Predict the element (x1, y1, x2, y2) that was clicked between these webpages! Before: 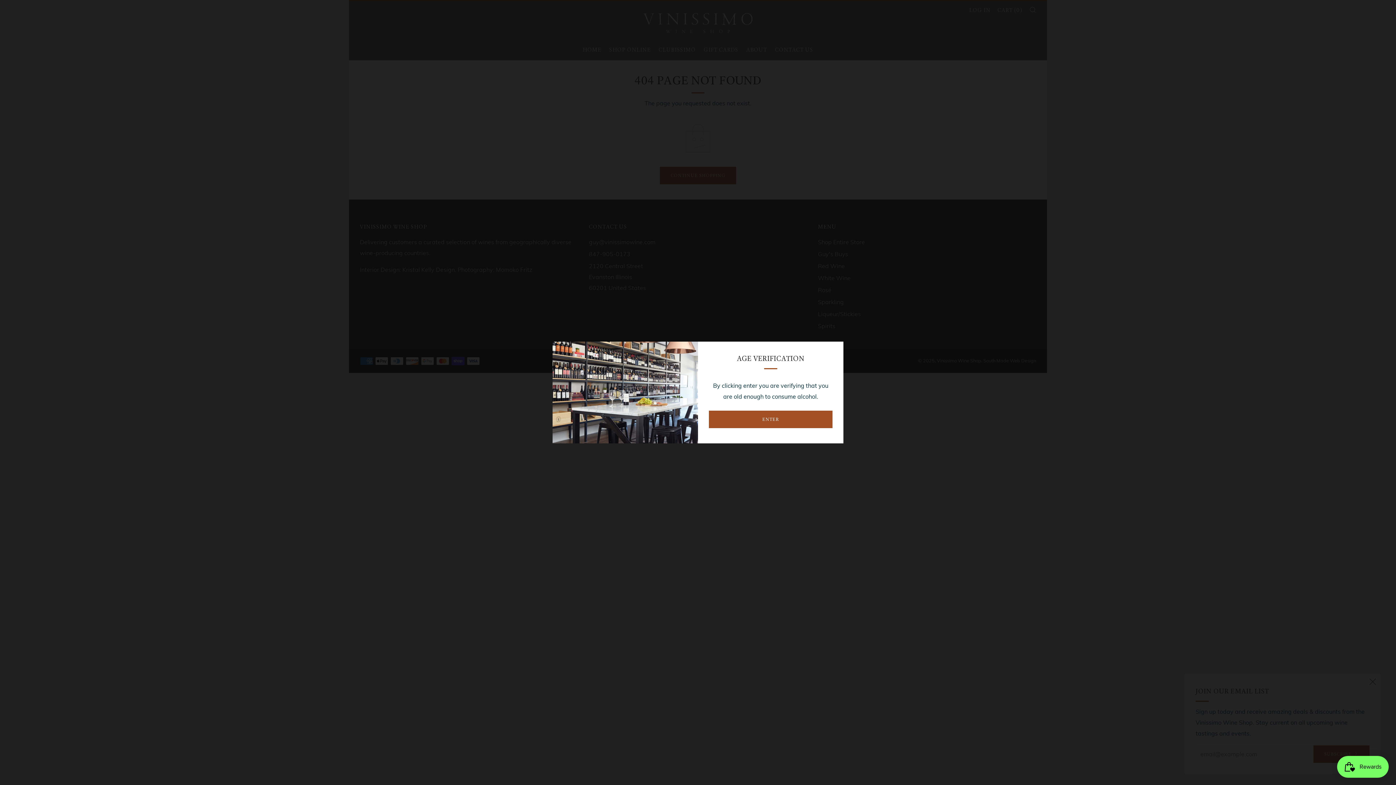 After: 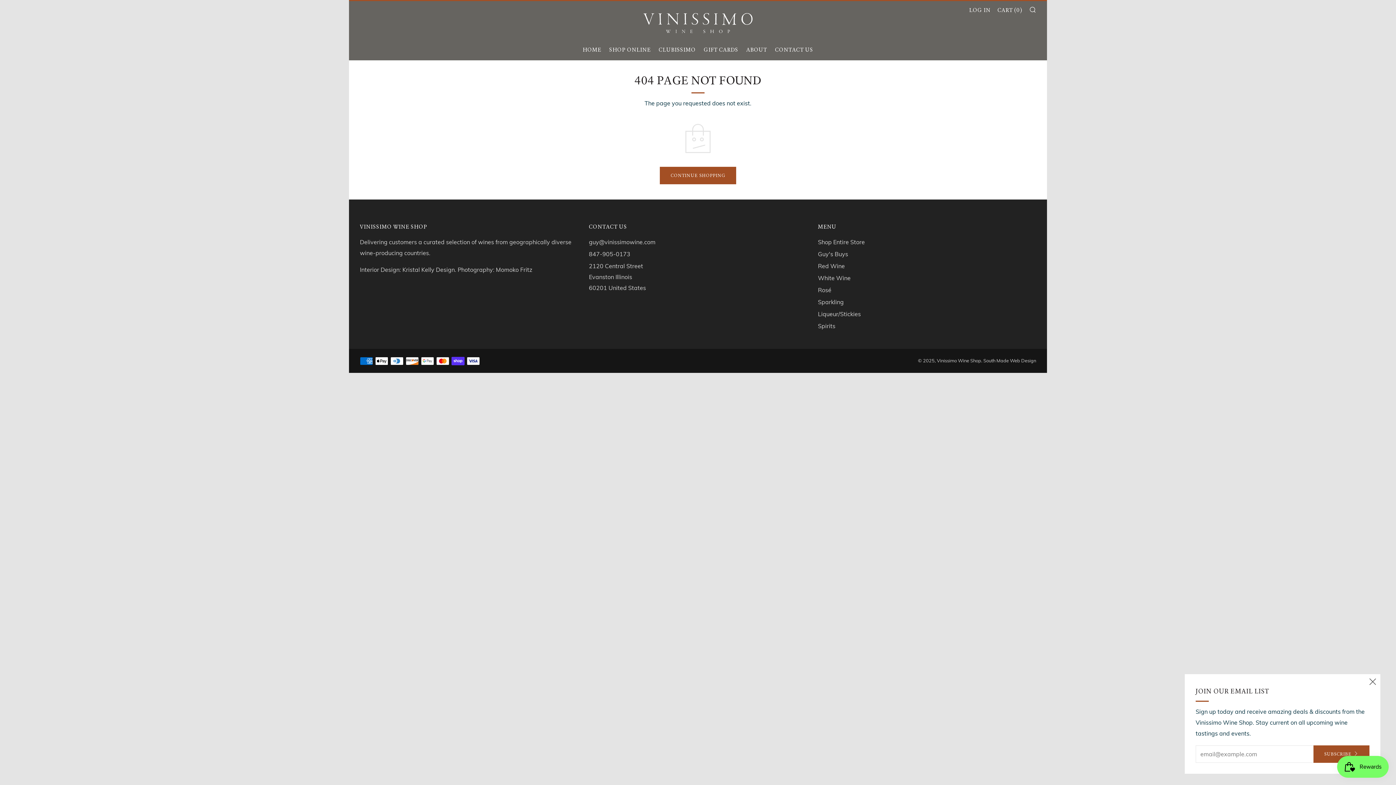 Action: bbox: (709, 410, 832, 428) label: ENTER